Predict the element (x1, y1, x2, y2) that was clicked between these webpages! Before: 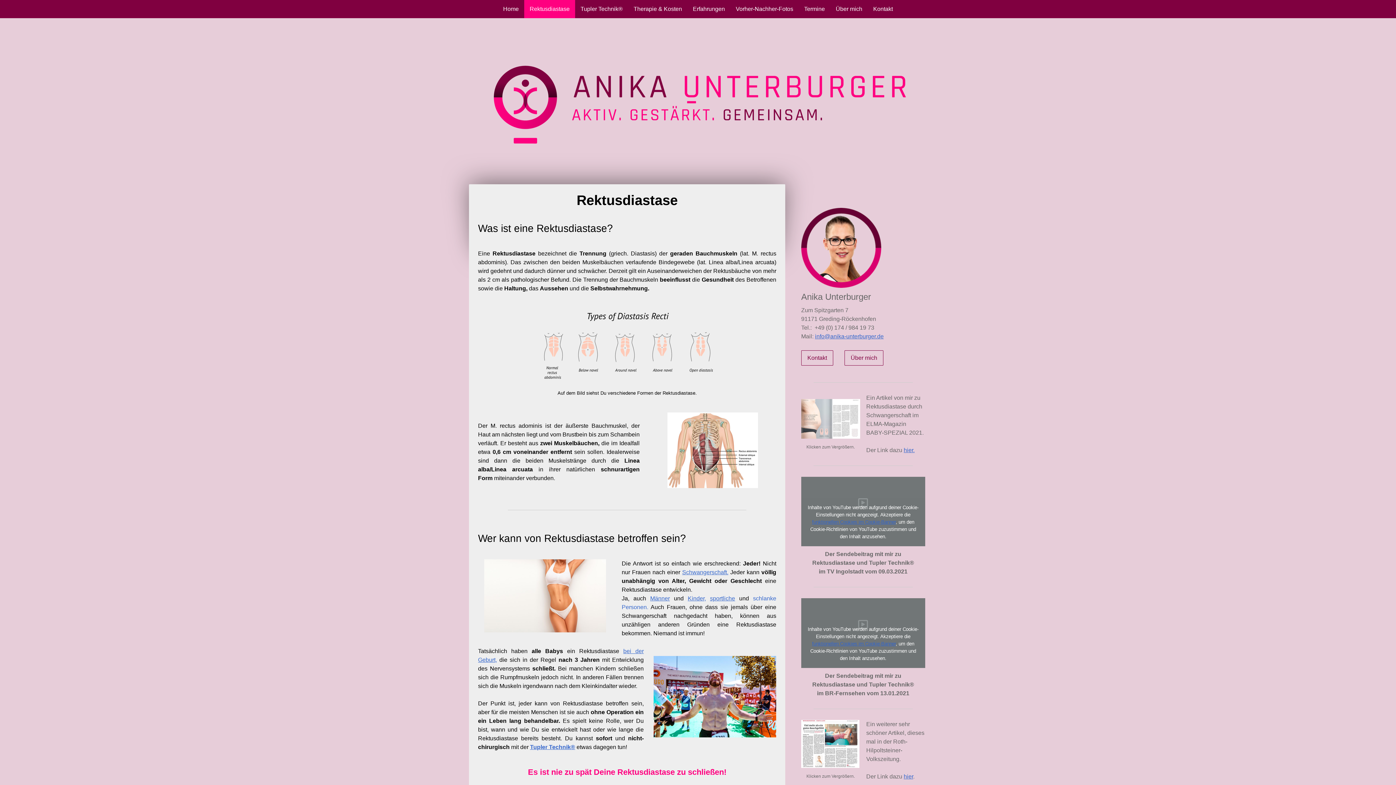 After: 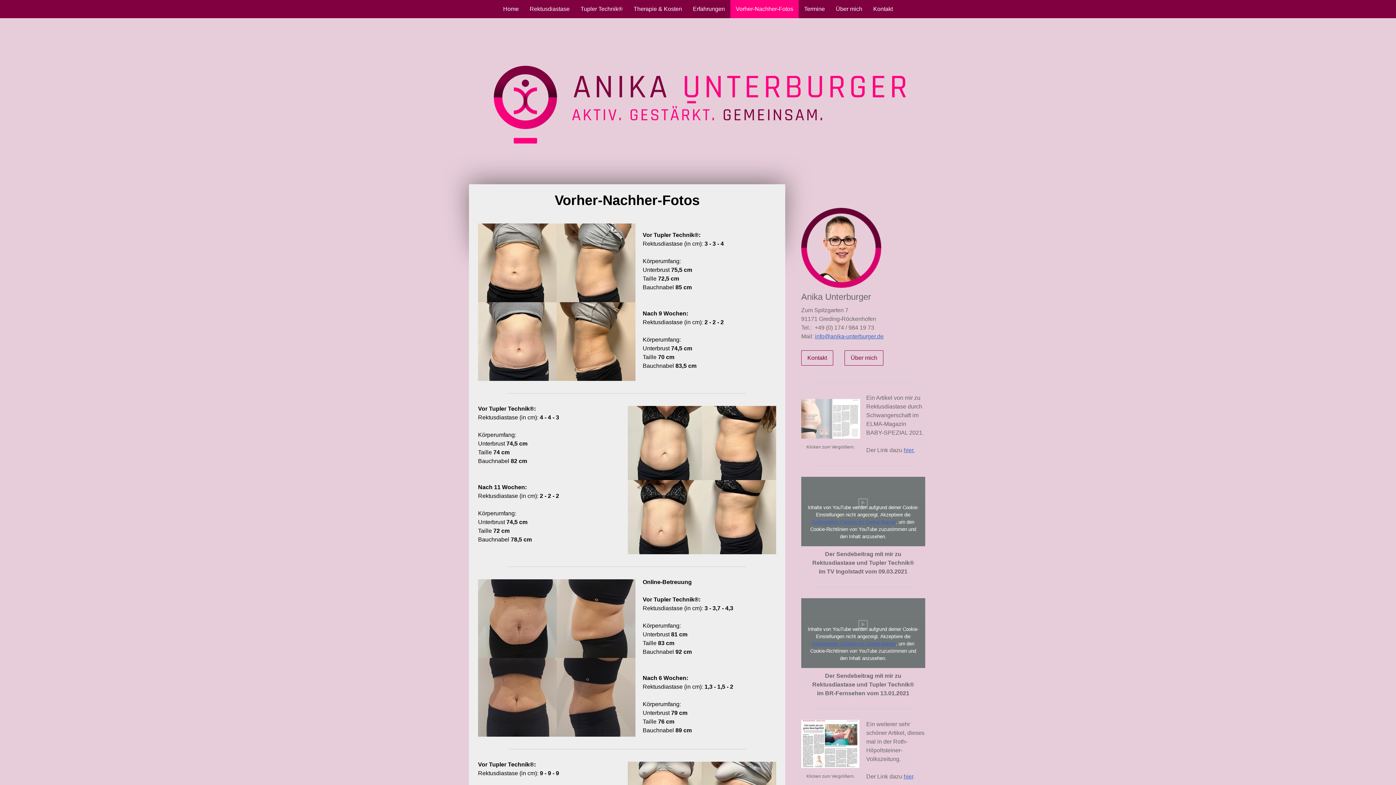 Action: bbox: (730, 0, 798, 18) label: Vorher-Nachher-Fotos